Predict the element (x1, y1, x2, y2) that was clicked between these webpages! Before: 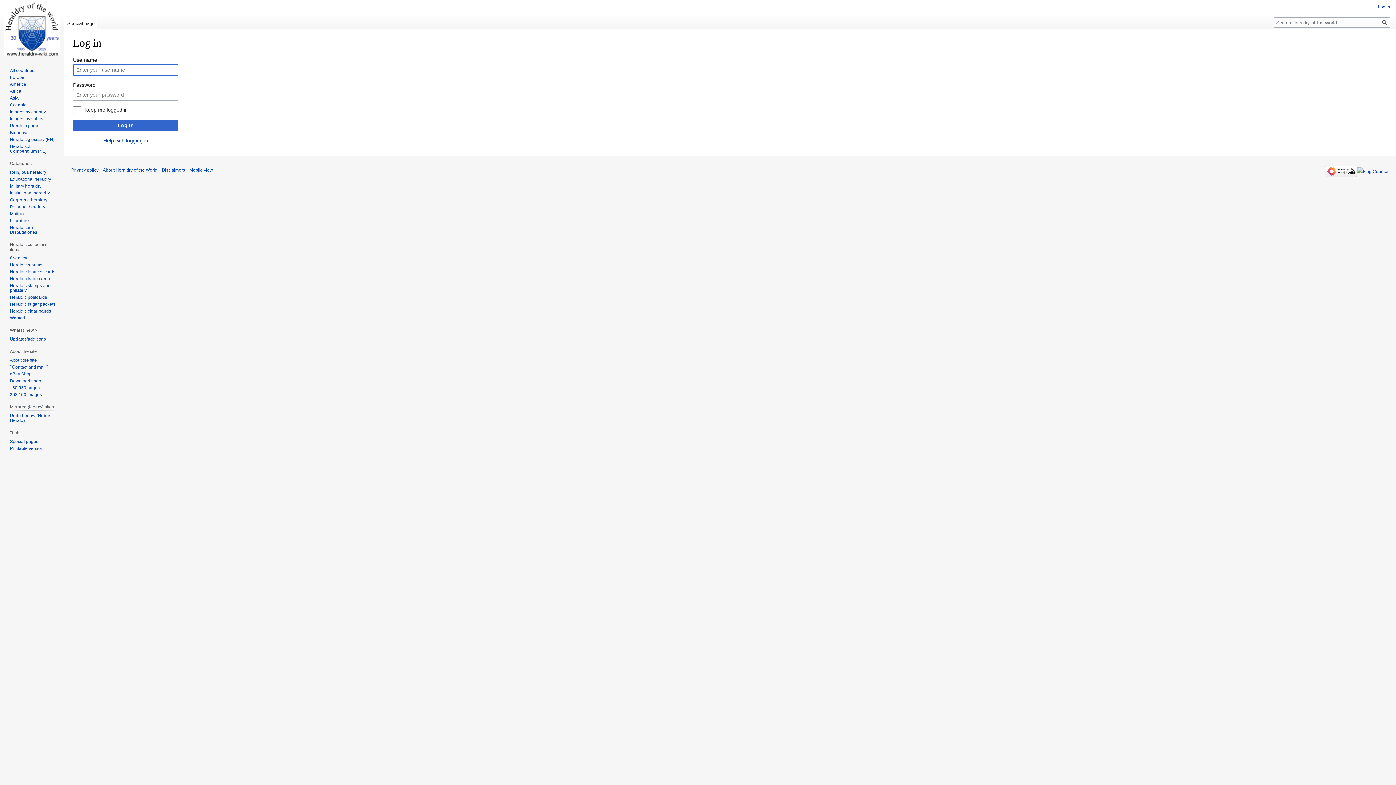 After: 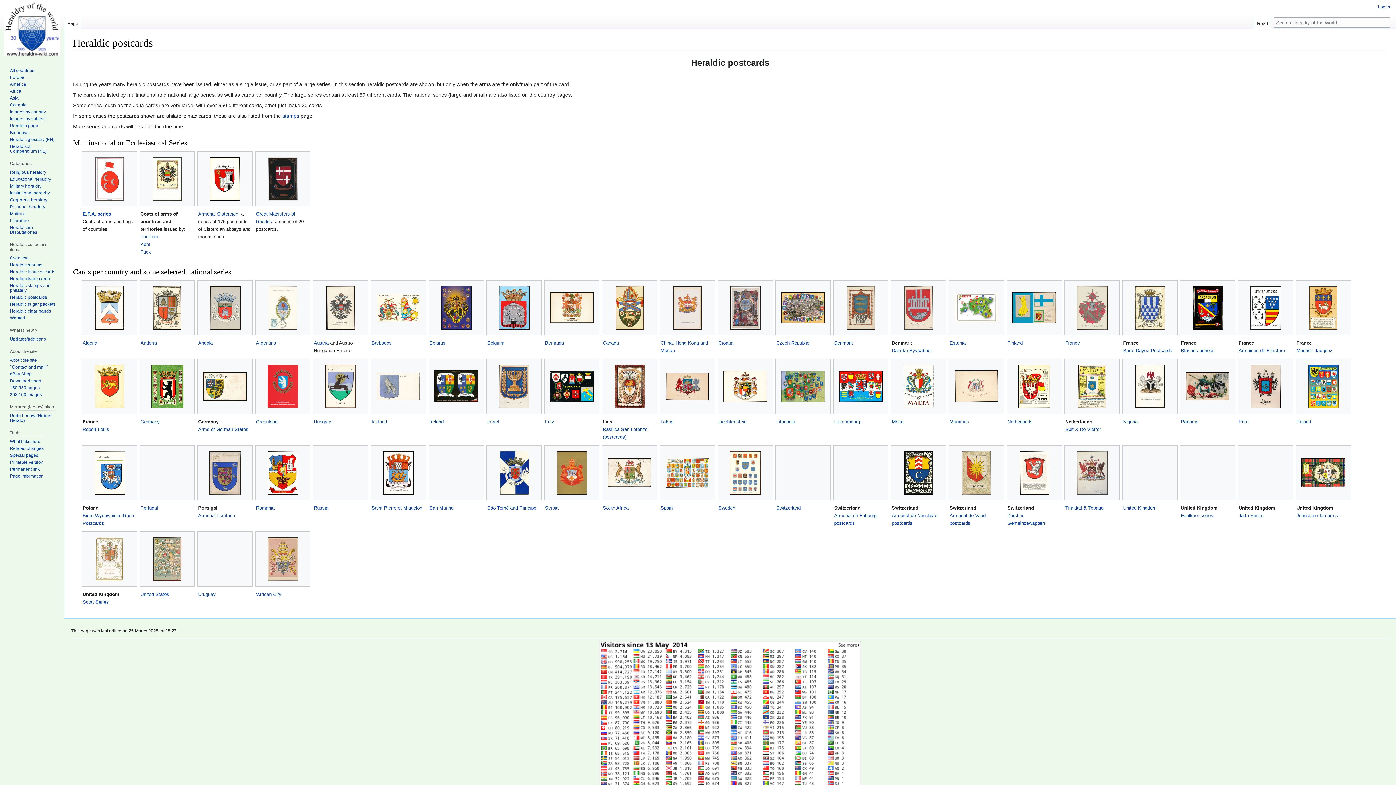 Action: bbox: (9, 295, 46, 300) label: Heraldic postcards